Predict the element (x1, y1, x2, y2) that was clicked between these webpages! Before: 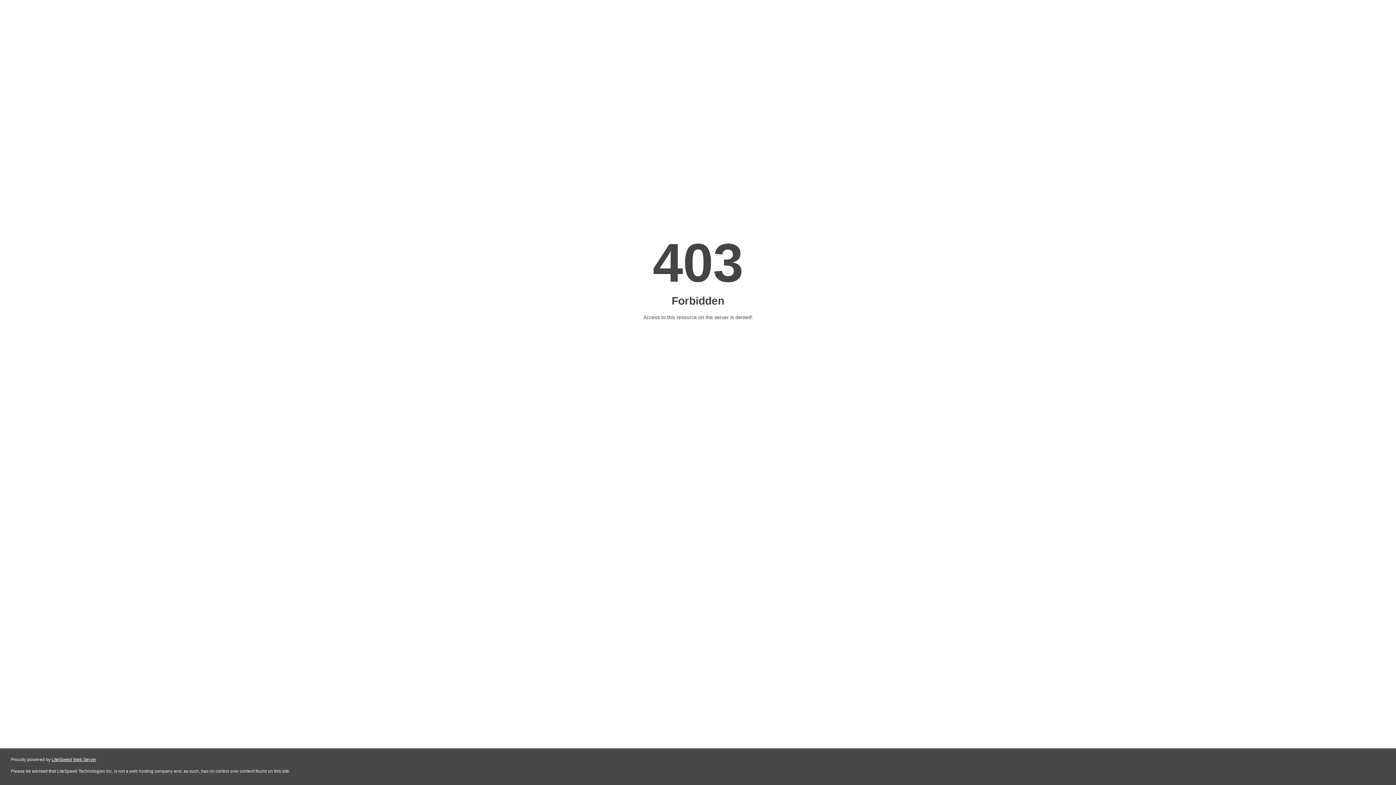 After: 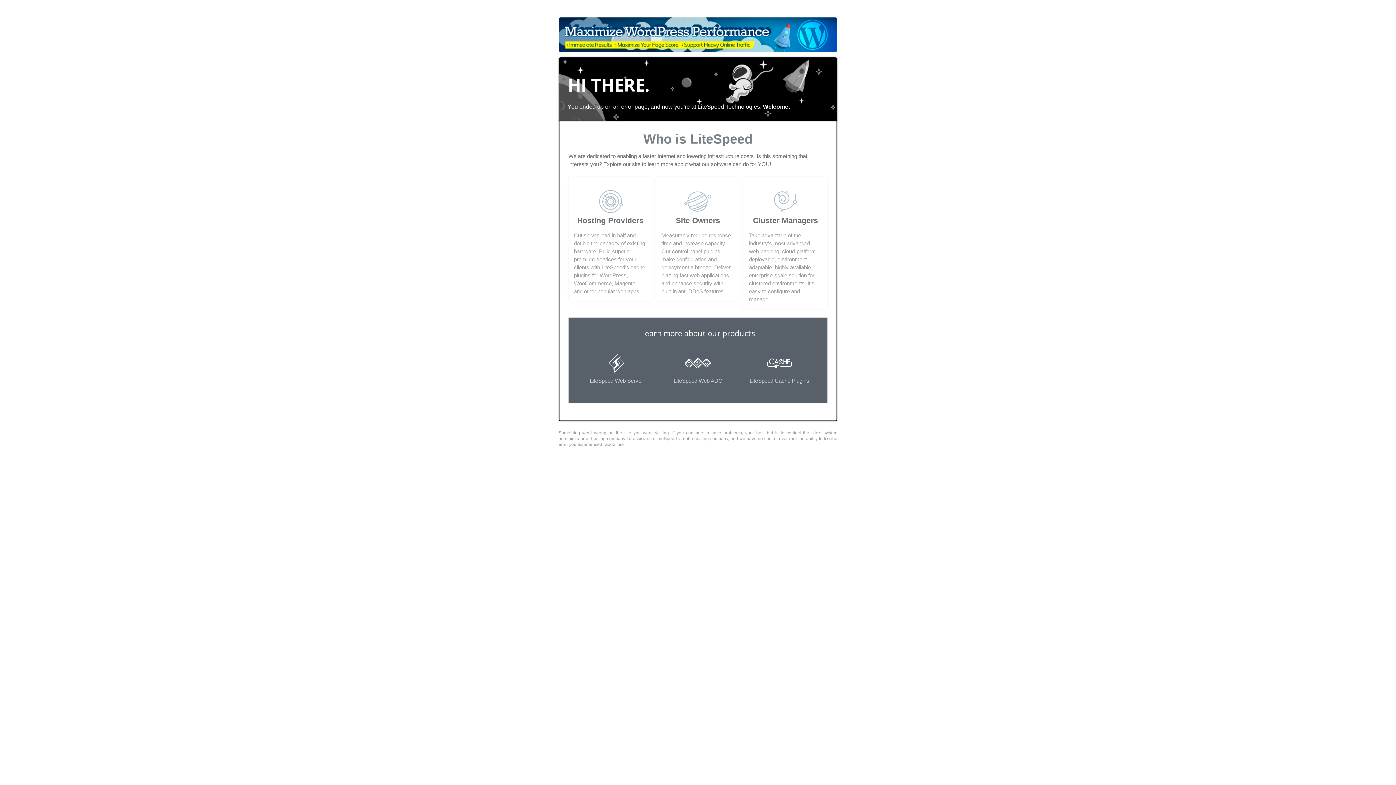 Action: label: LiteSpeed Web Server bbox: (51, 757, 96, 762)